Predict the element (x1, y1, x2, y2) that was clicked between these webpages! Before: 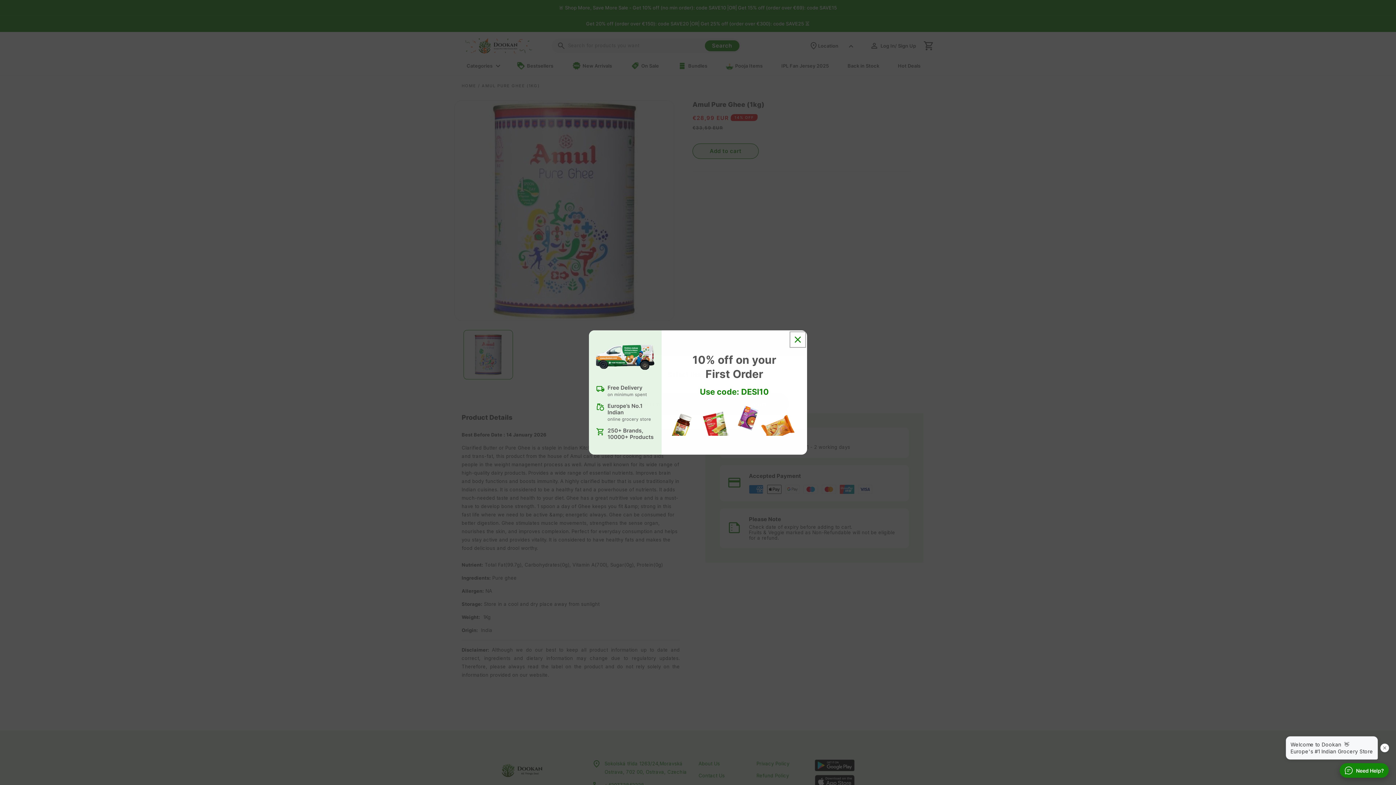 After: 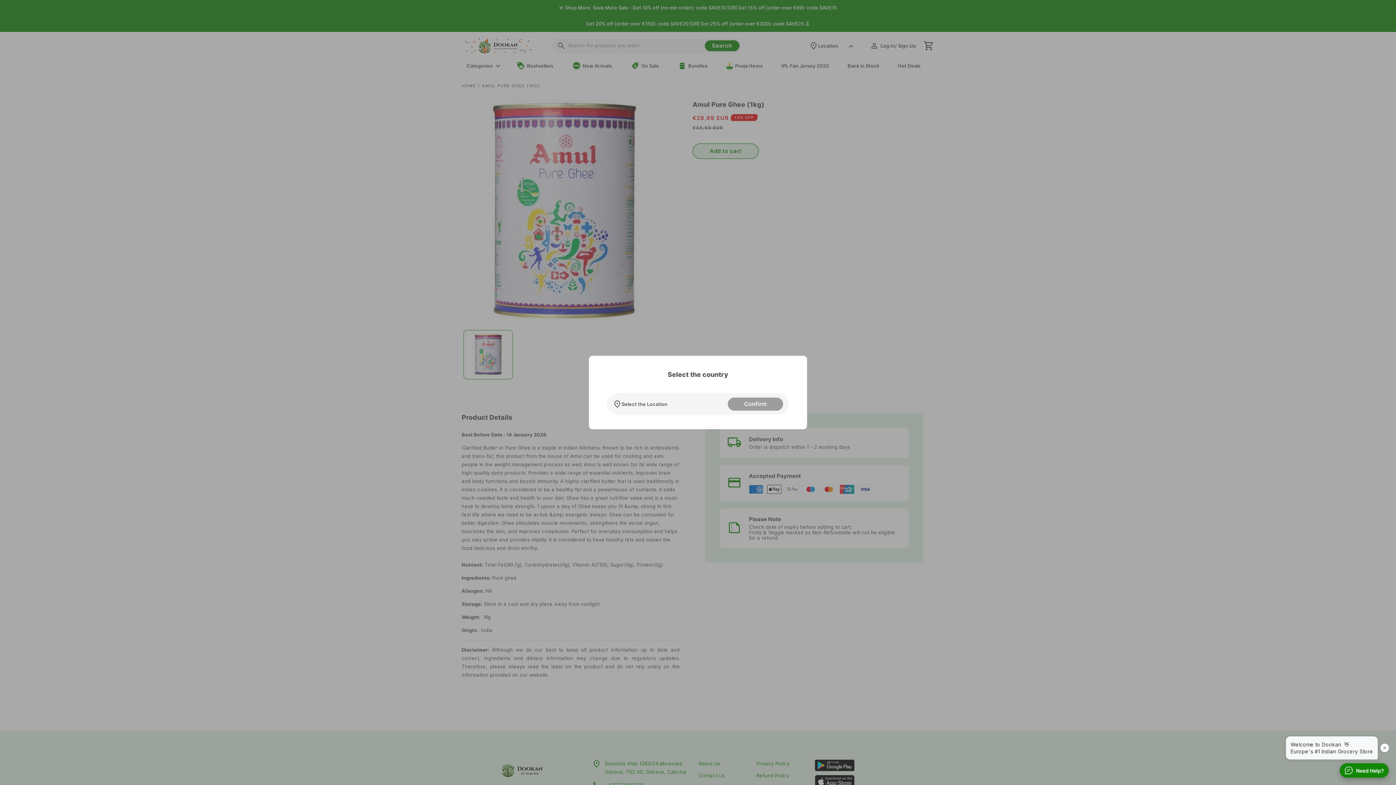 Action: label: Close dialog bbox: (791, 333, 804, 346)